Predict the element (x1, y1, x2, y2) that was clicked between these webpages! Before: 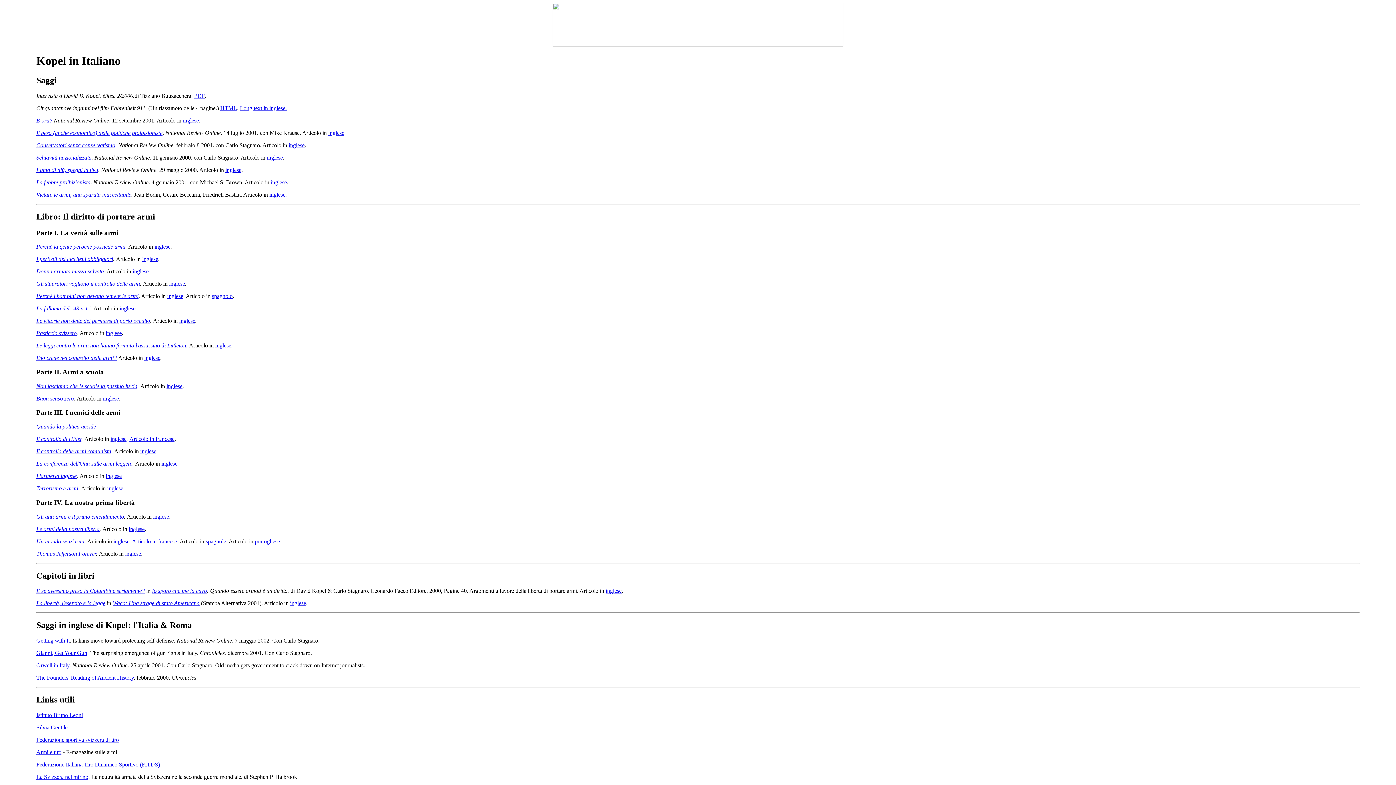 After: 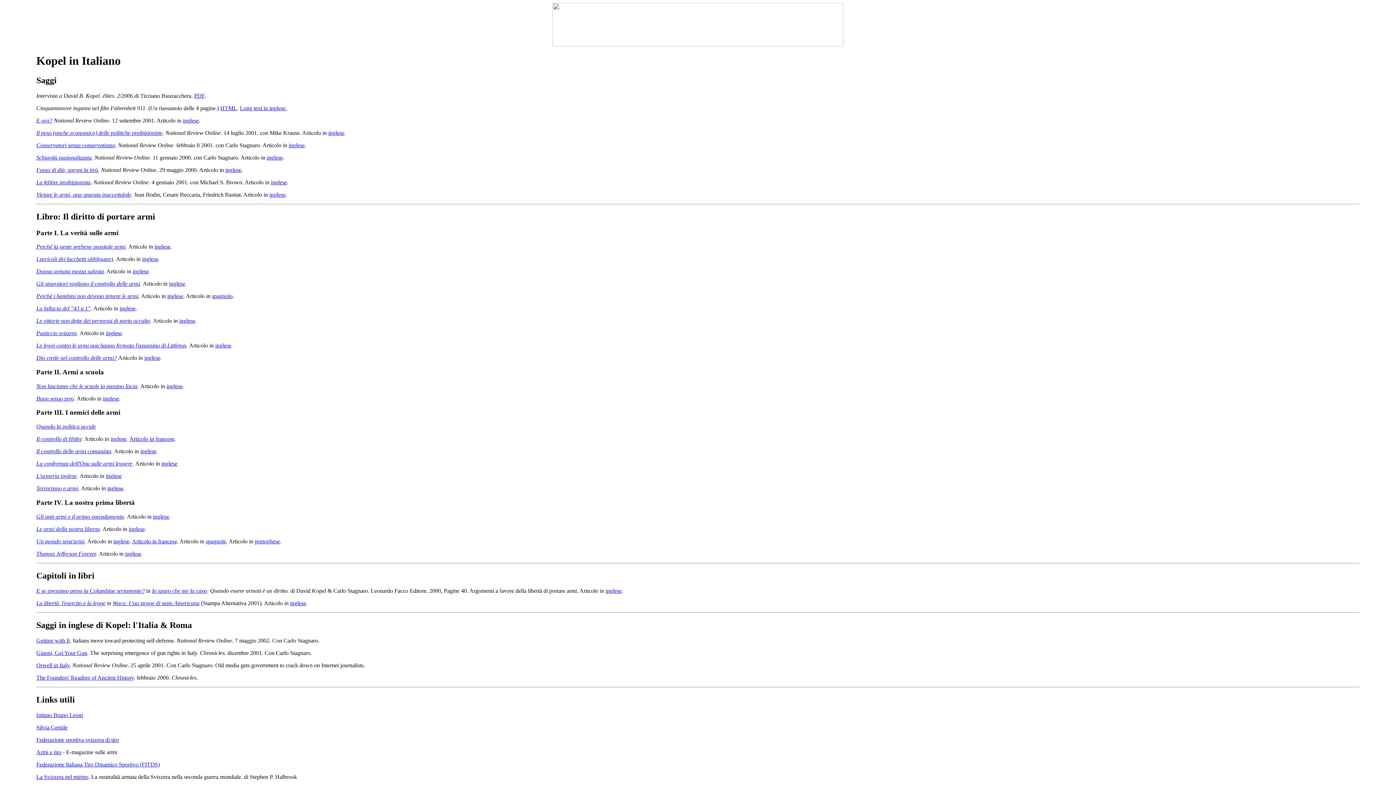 Action: bbox: (254, 538, 280, 544) label: portoghese